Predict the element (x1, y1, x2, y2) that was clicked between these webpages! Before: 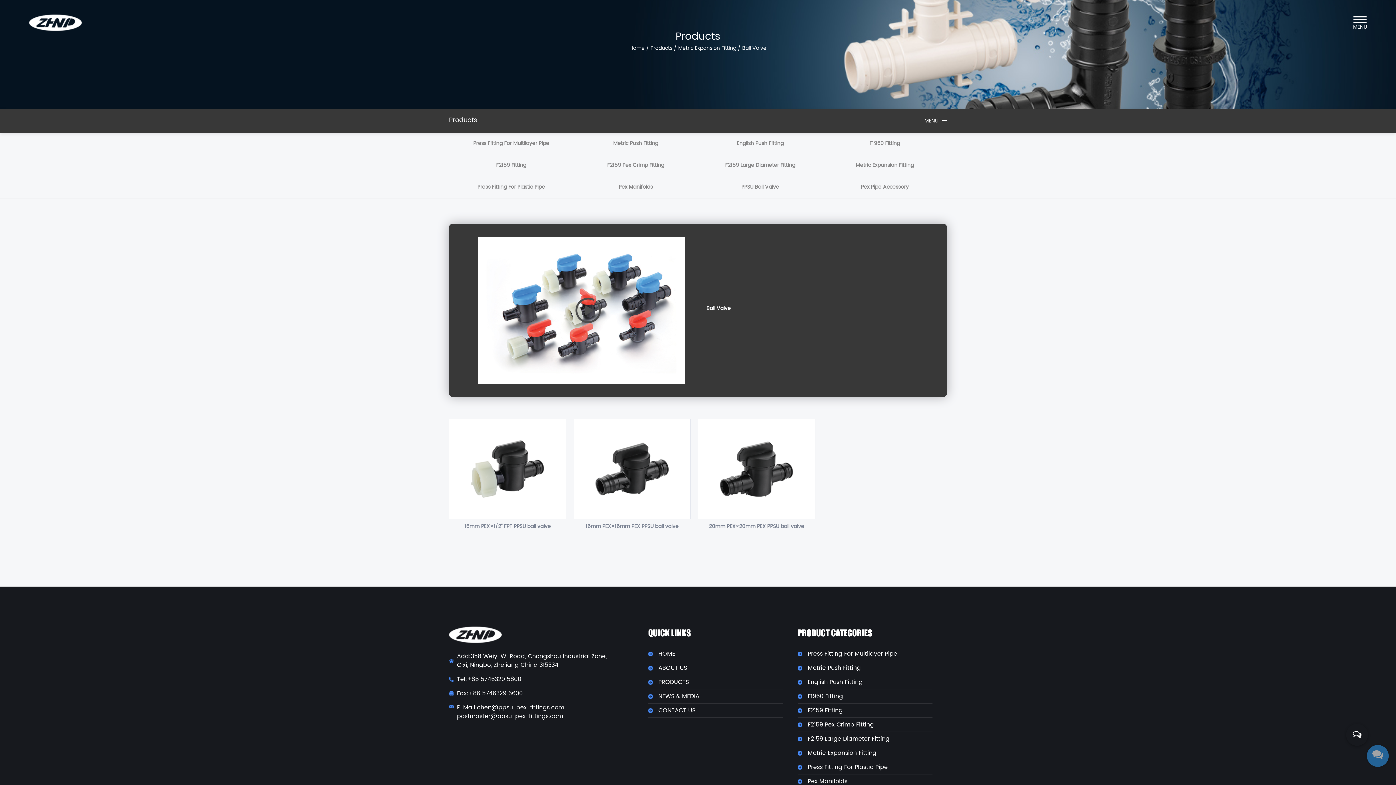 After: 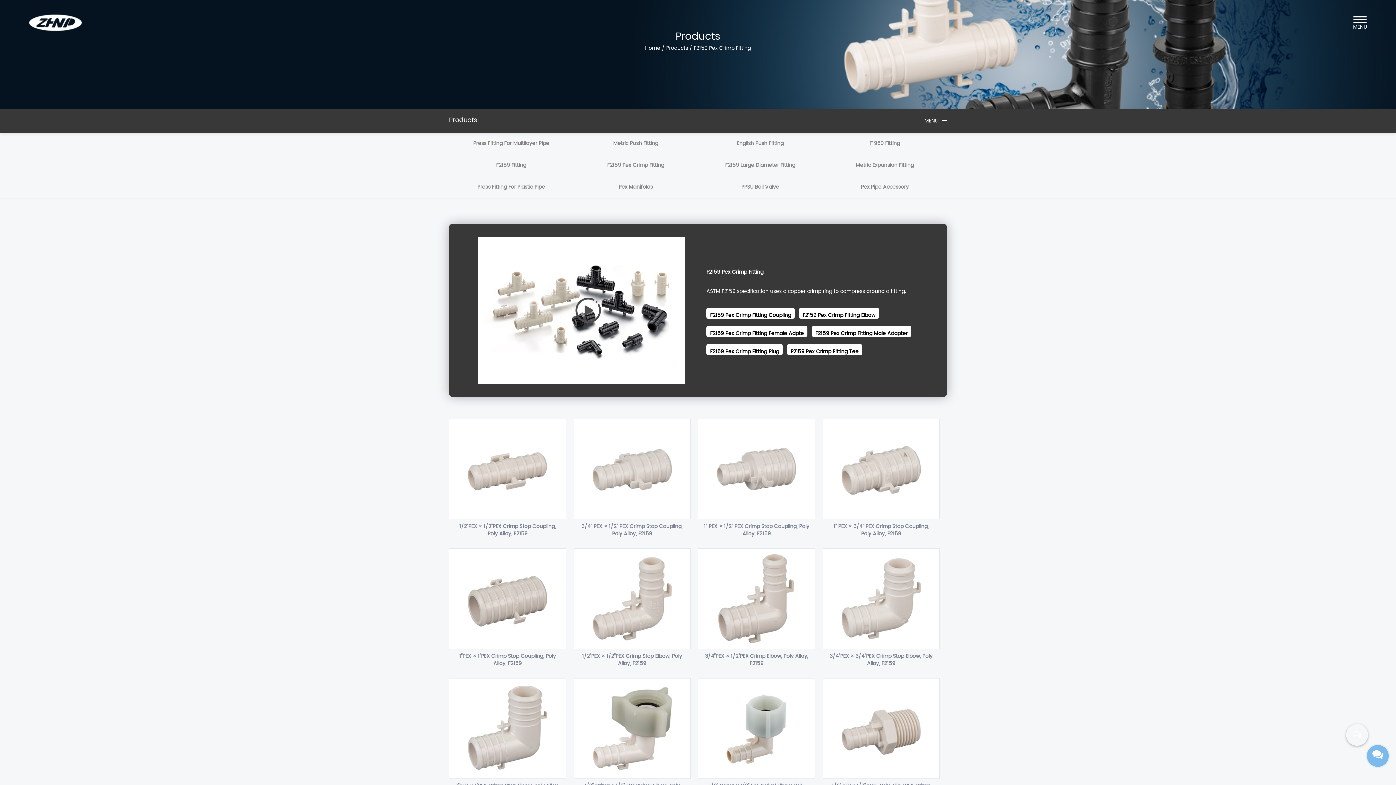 Action: bbox: (797, 718, 932, 732) label: F2159 Pex Crimp Fitting